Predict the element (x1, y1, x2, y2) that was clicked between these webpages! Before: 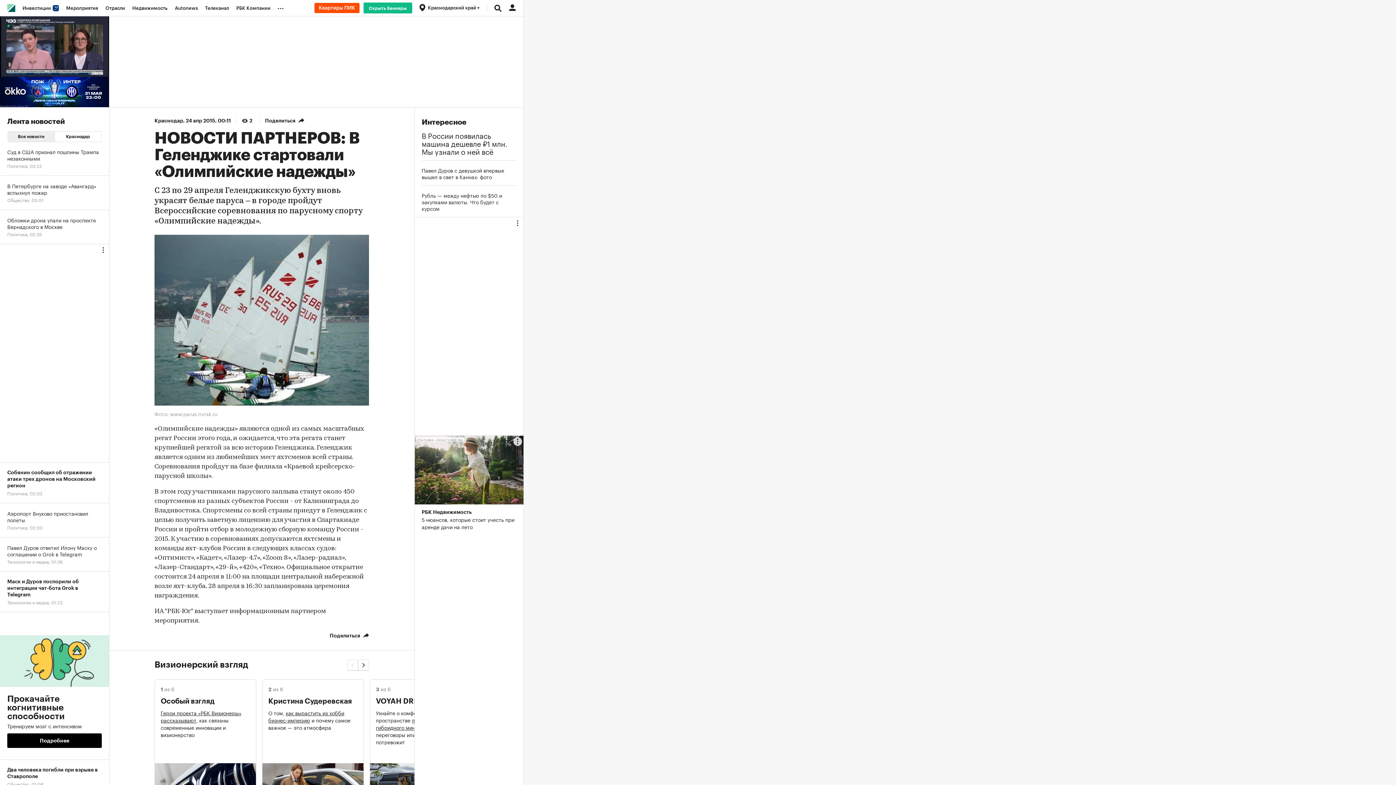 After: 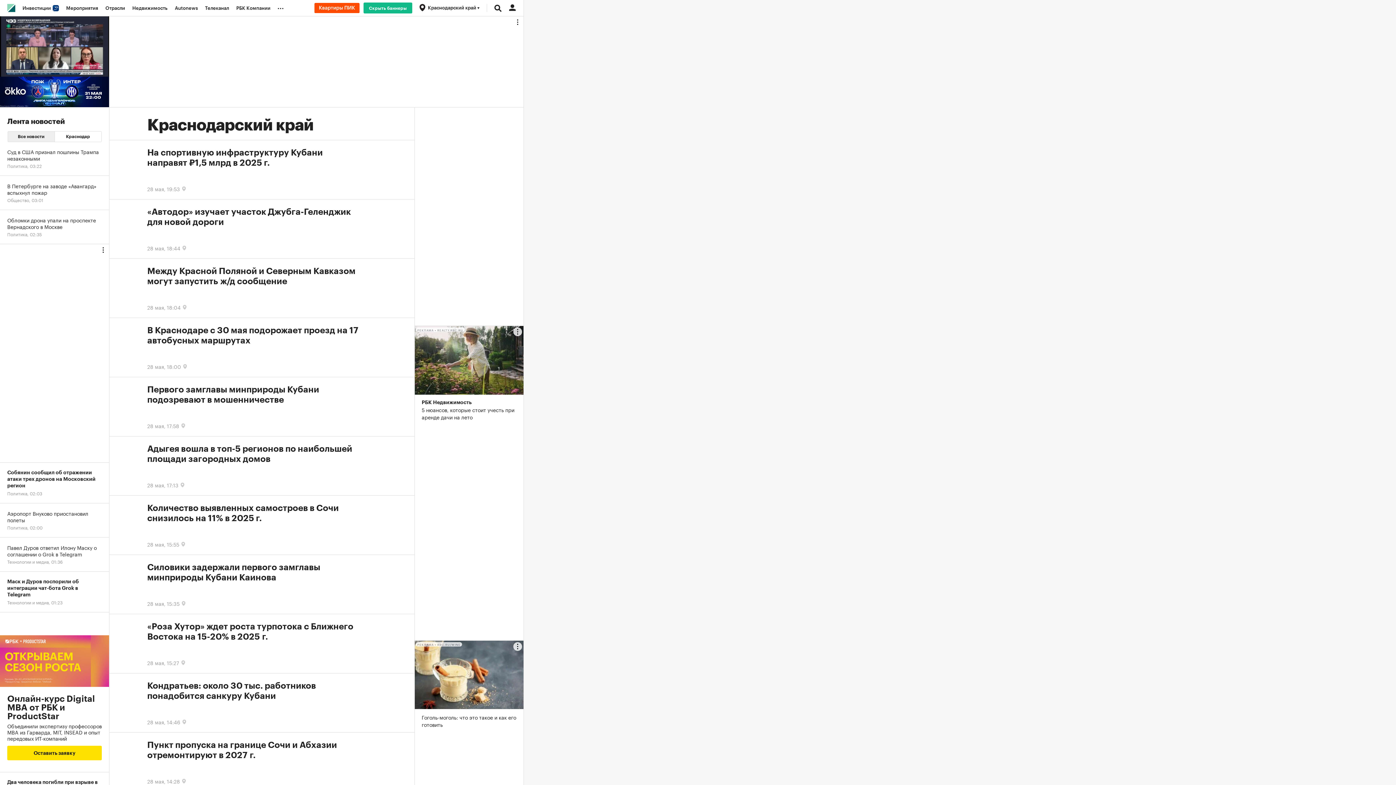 Action: bbox: (154, 118, 183, 123) label: Краснодар